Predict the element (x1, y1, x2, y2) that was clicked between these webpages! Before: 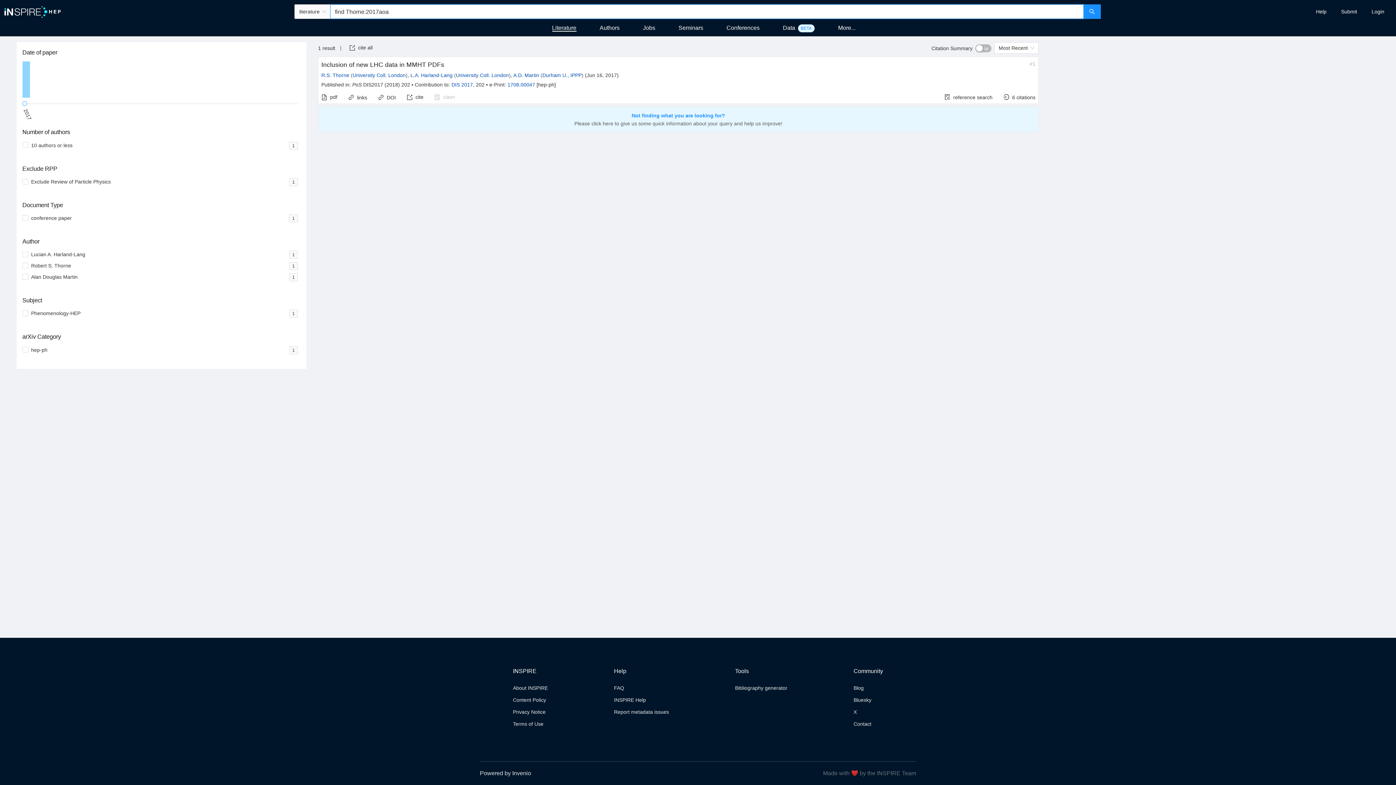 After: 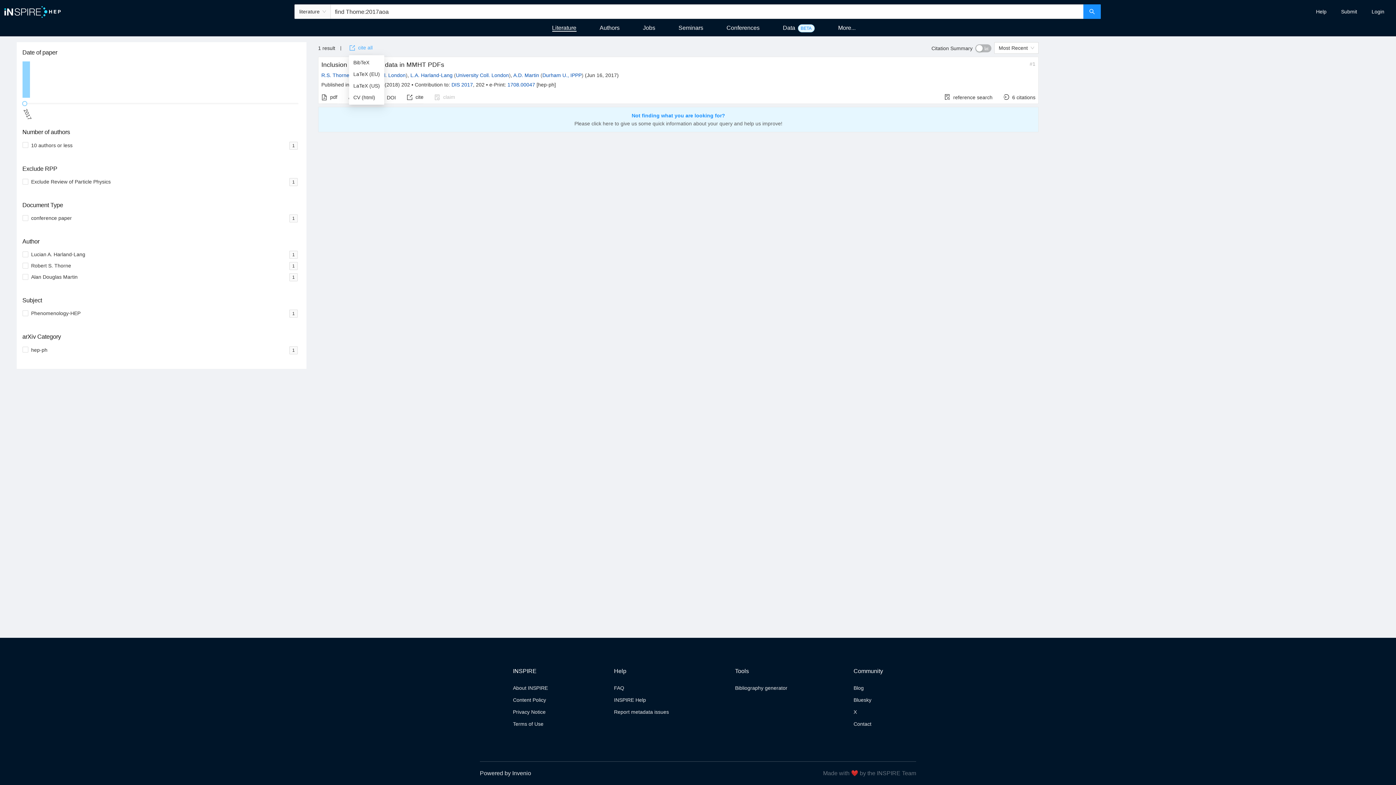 Action: label: cite all bbox: (349, 42, 372, 53)